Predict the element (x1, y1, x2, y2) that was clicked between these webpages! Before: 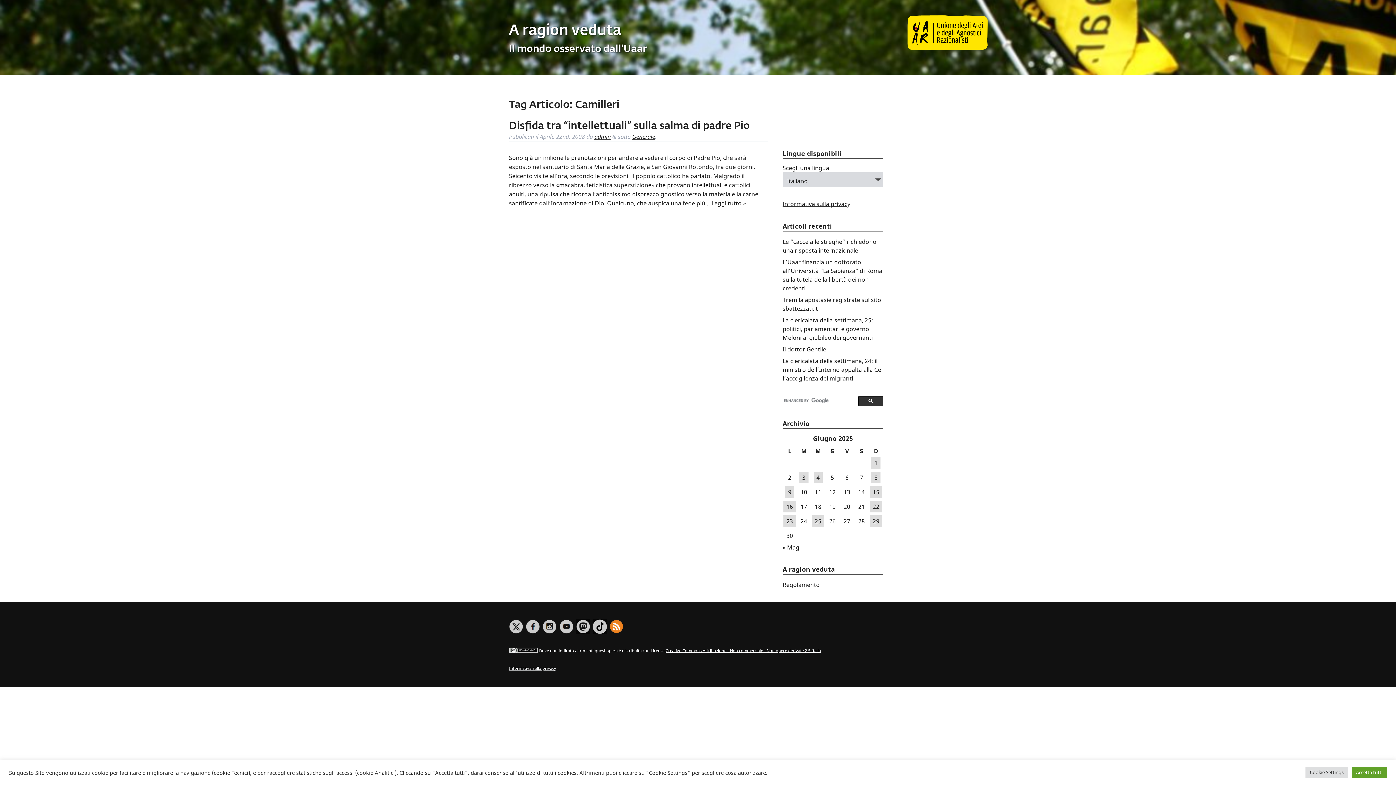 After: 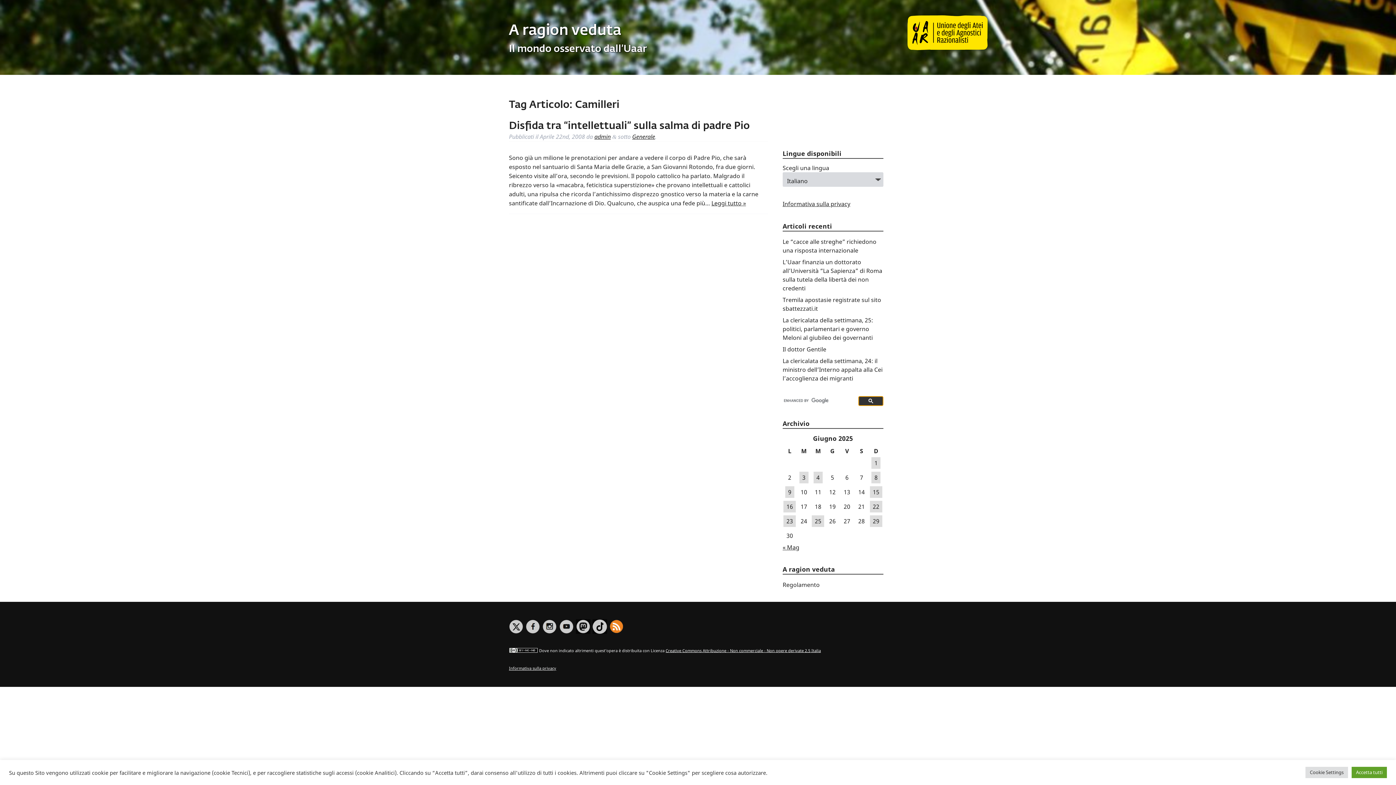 Action: bbox: (858, 396, 883, 406)